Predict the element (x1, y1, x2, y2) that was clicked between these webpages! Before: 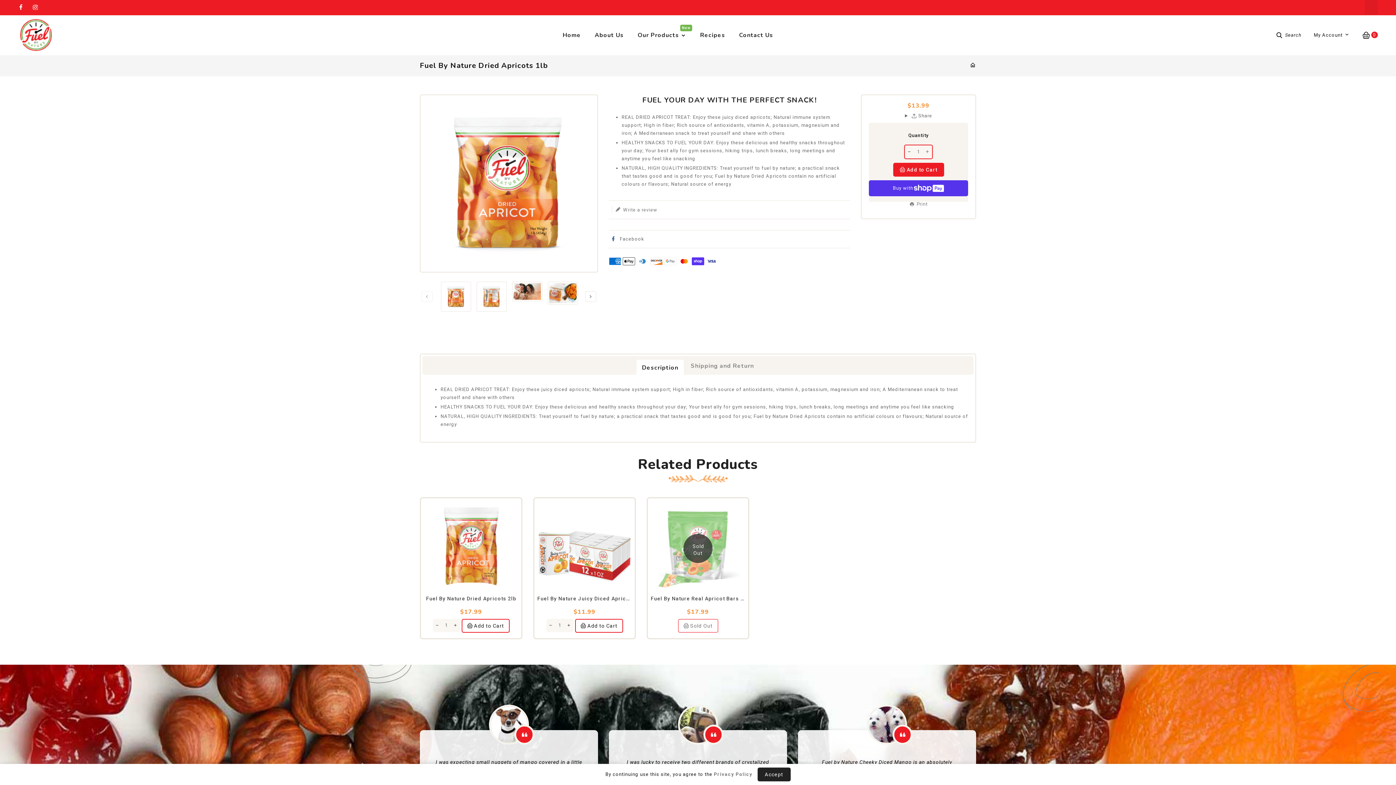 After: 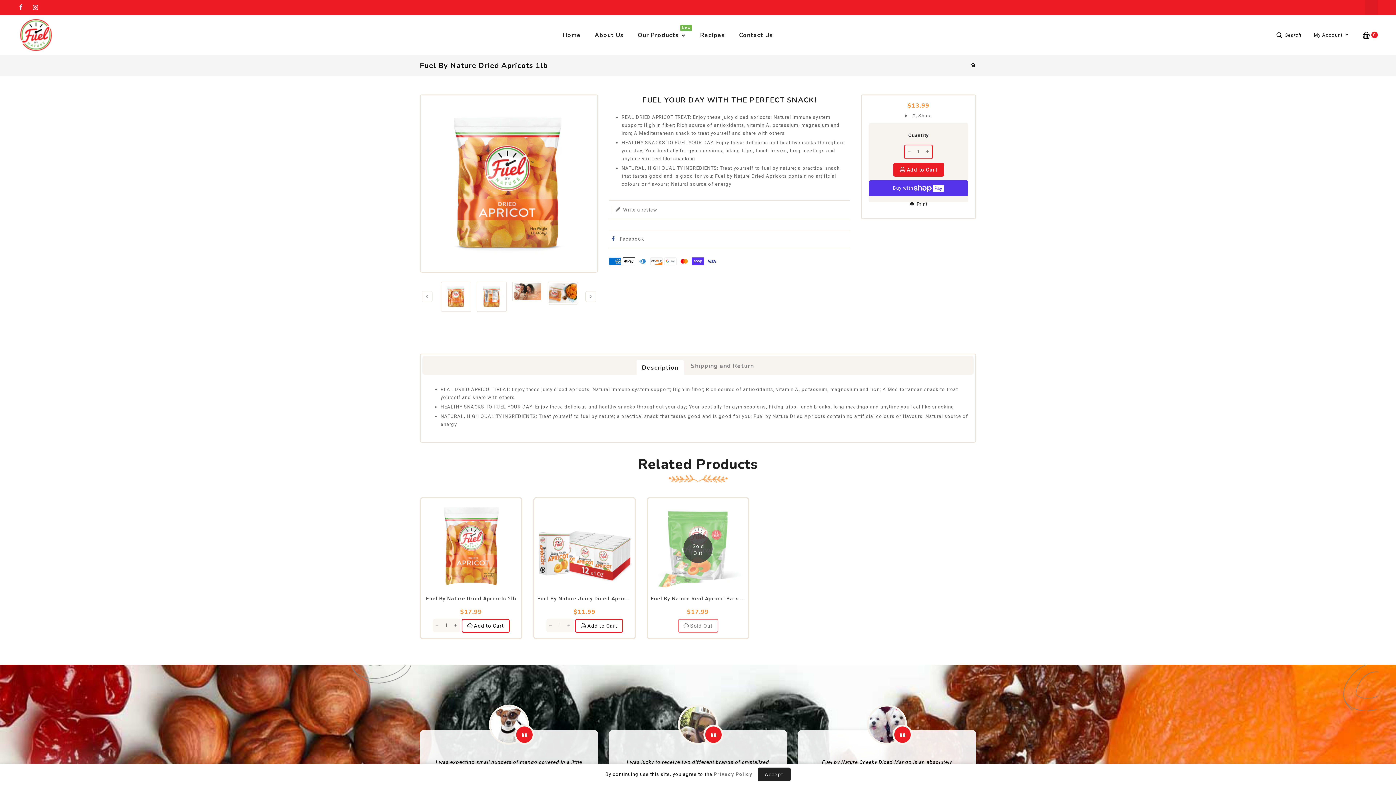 Action: label: Print bbox: (909, 201, 927, 206)